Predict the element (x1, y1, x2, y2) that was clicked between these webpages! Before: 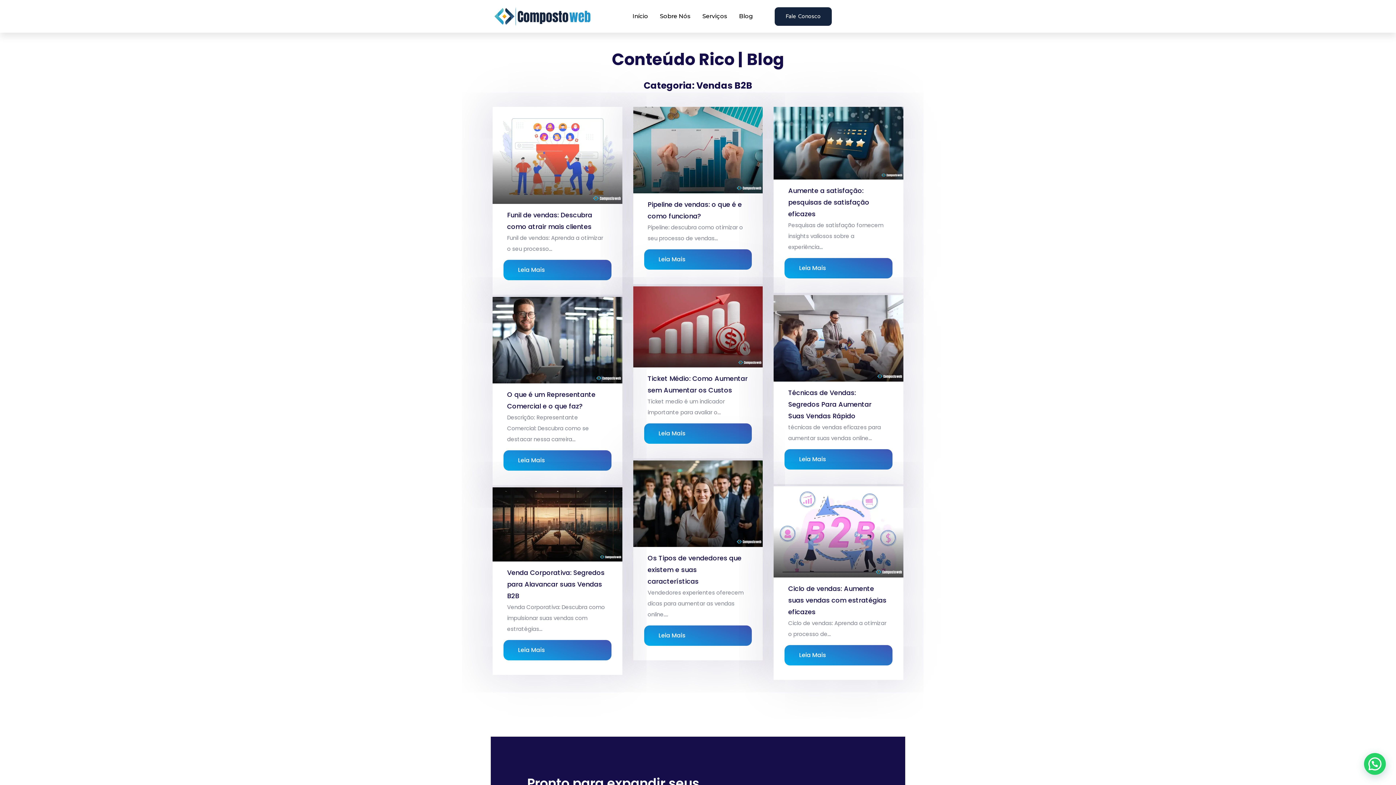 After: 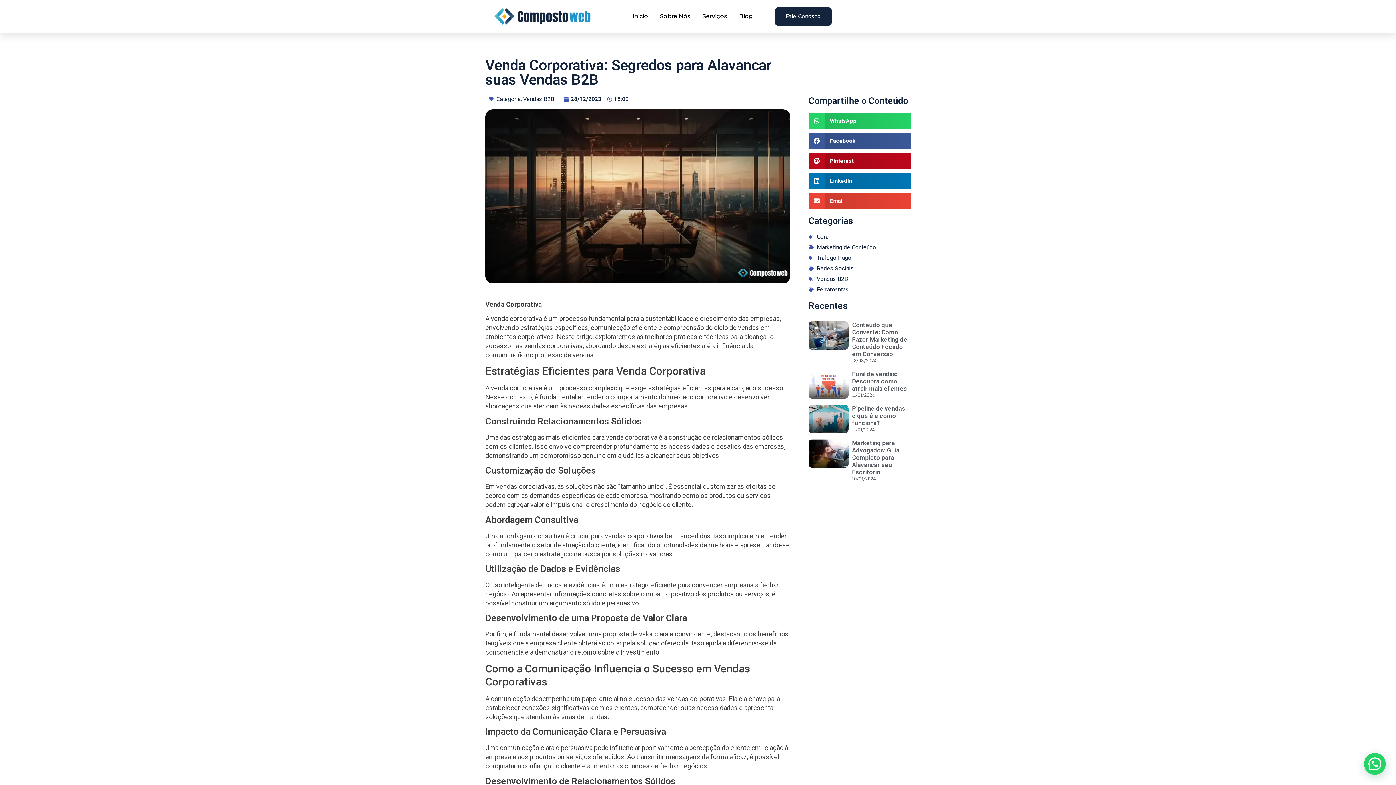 Action: bbox: (507, 568, 604, 600) label: Venda Corporativa: Segredos para Alavancar suas Vendas B2B